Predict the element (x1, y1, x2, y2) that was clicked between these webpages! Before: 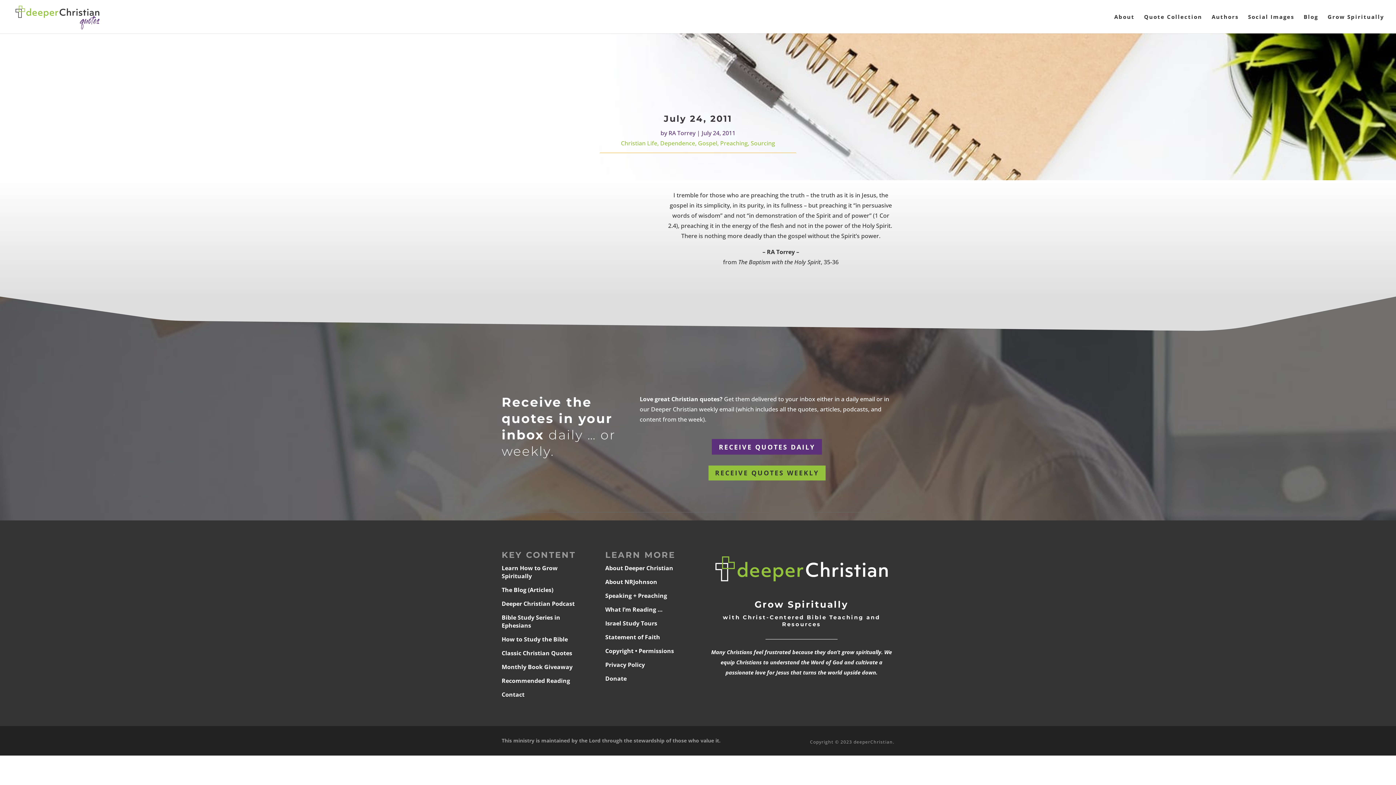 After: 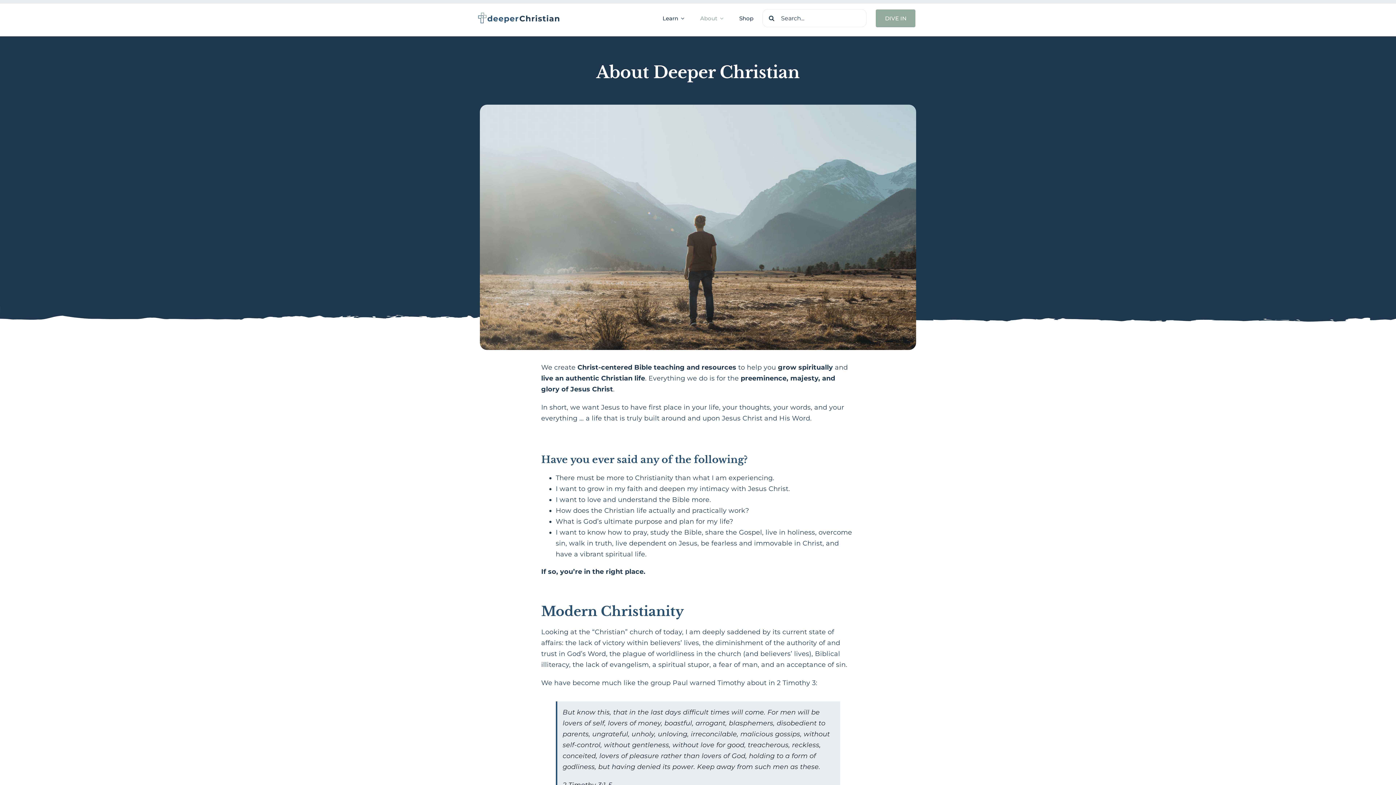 Action: label: About Deeper Christian bbox: (605, 564, 673, 572)